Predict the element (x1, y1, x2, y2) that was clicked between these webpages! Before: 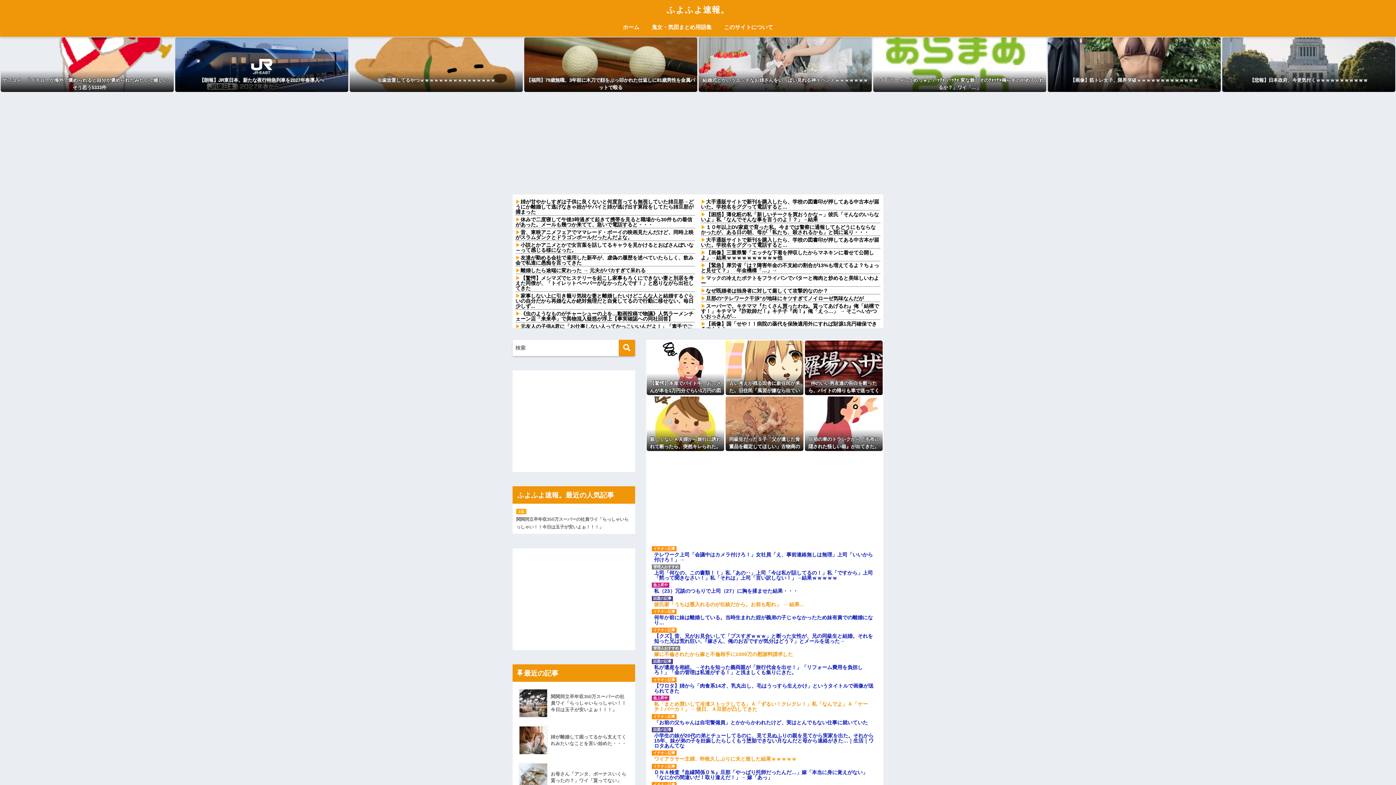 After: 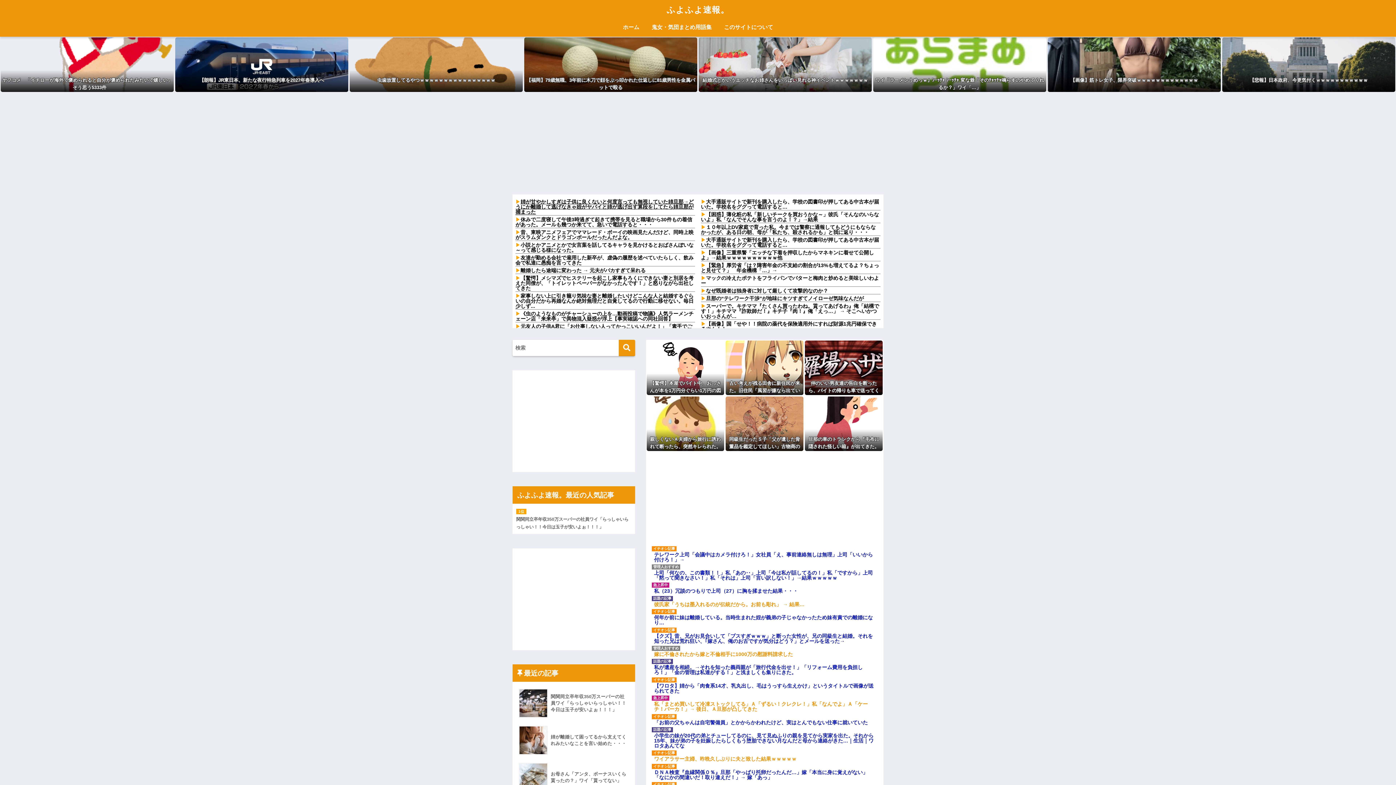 Action: bbox: (515, 198, 693, 218) label: 姉が甘やかしすぎは子供に良くないと何度言っても無視していた姉旦那→どうにか離婚して逃げなきゃ姪がヤバイと姉が逃げ出す算段をしてたら姉旦那が捕まった